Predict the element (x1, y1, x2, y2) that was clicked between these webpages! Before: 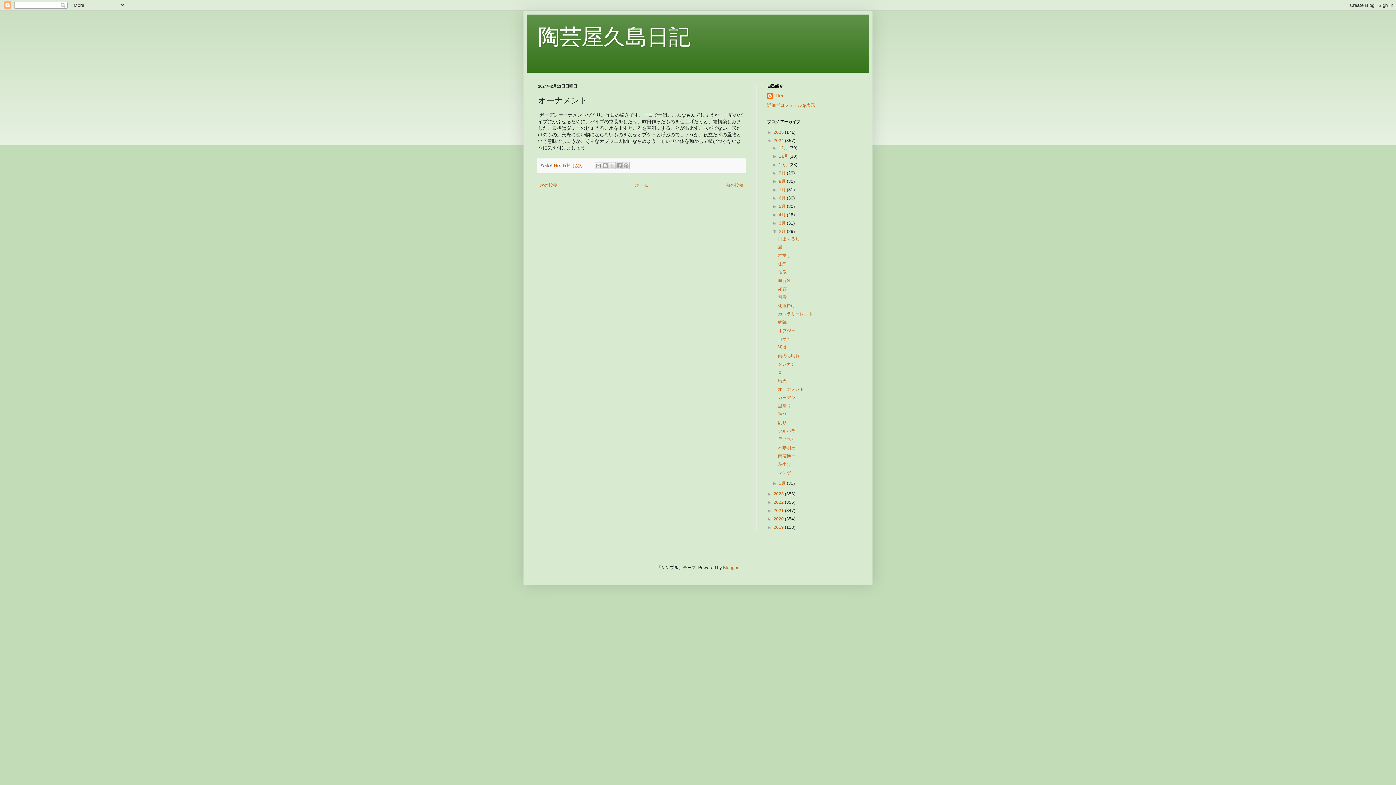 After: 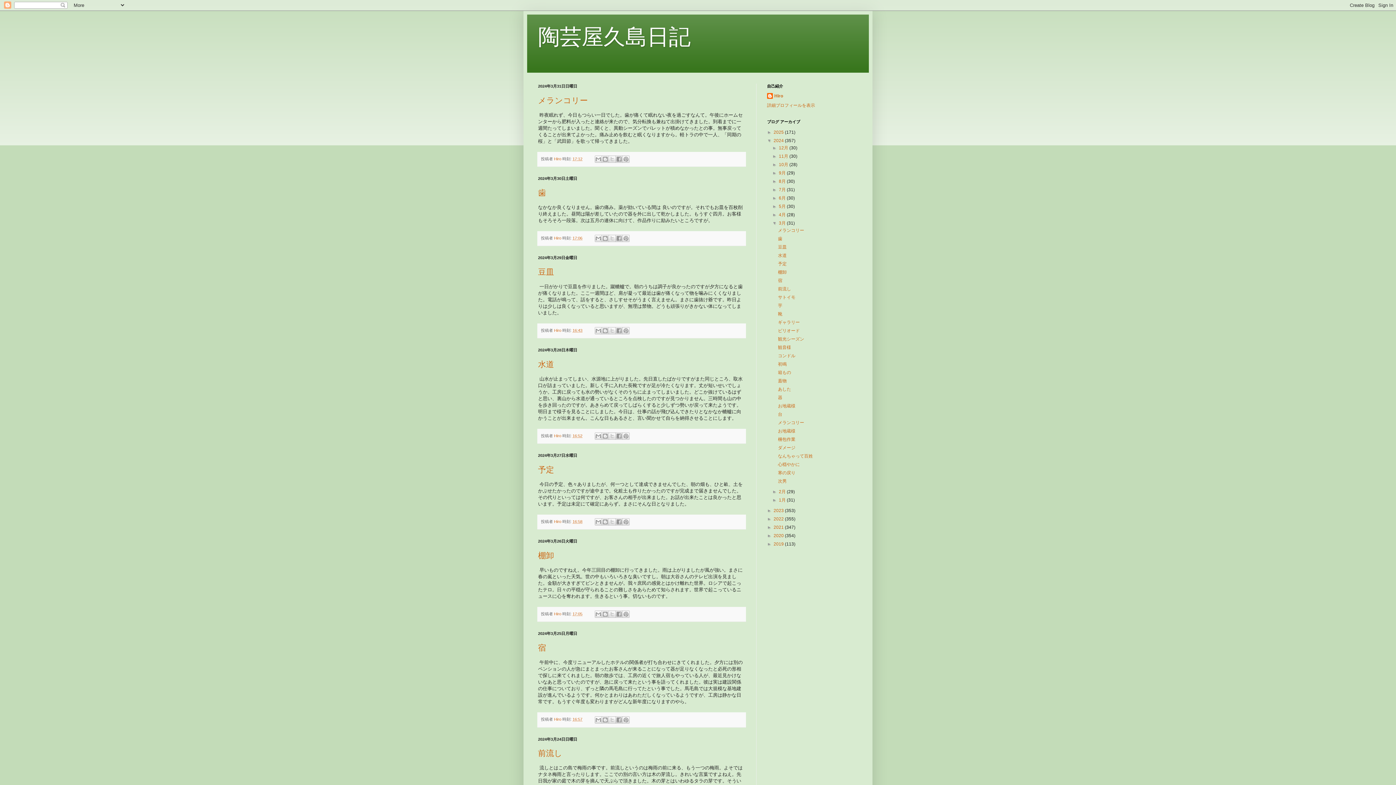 Action: bbox: (779, 220, 787, 225) label: 3月 